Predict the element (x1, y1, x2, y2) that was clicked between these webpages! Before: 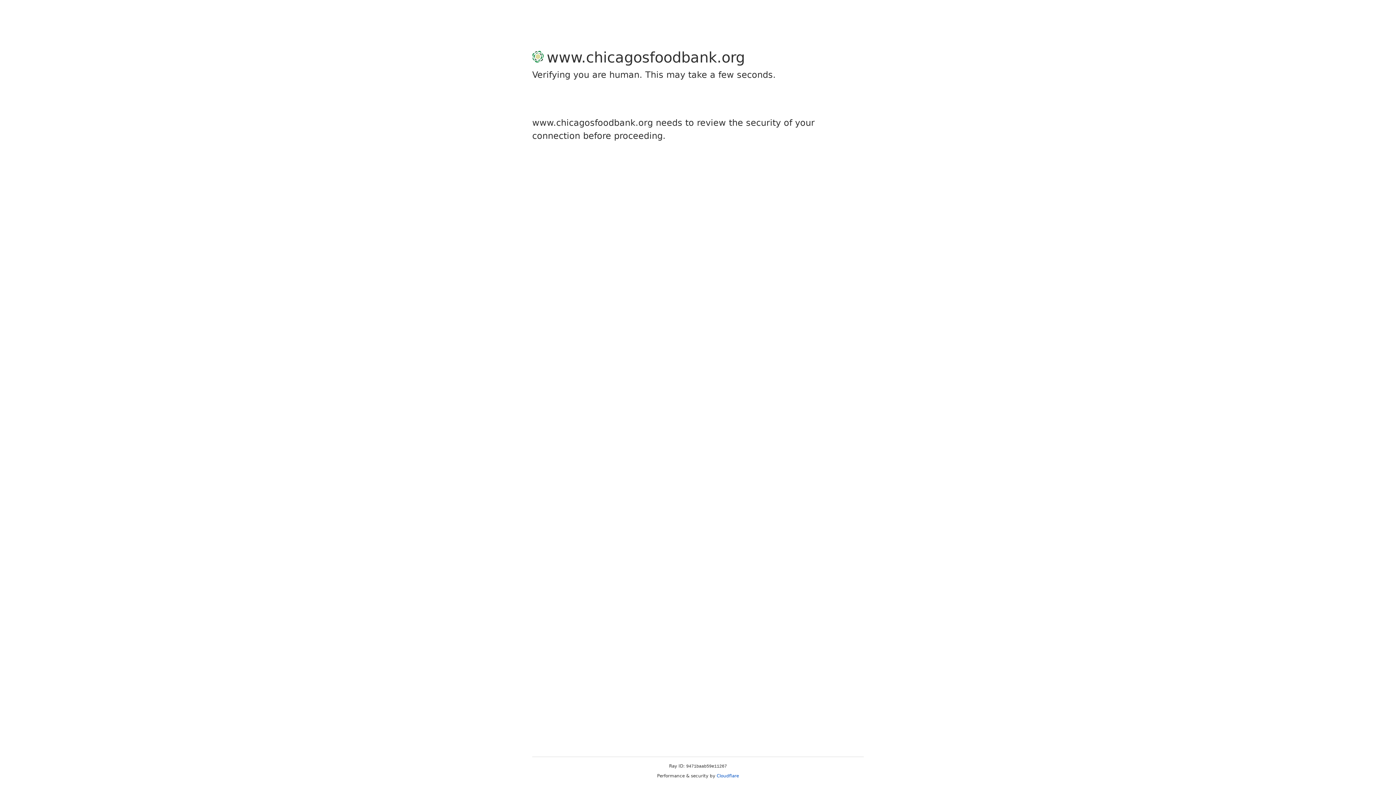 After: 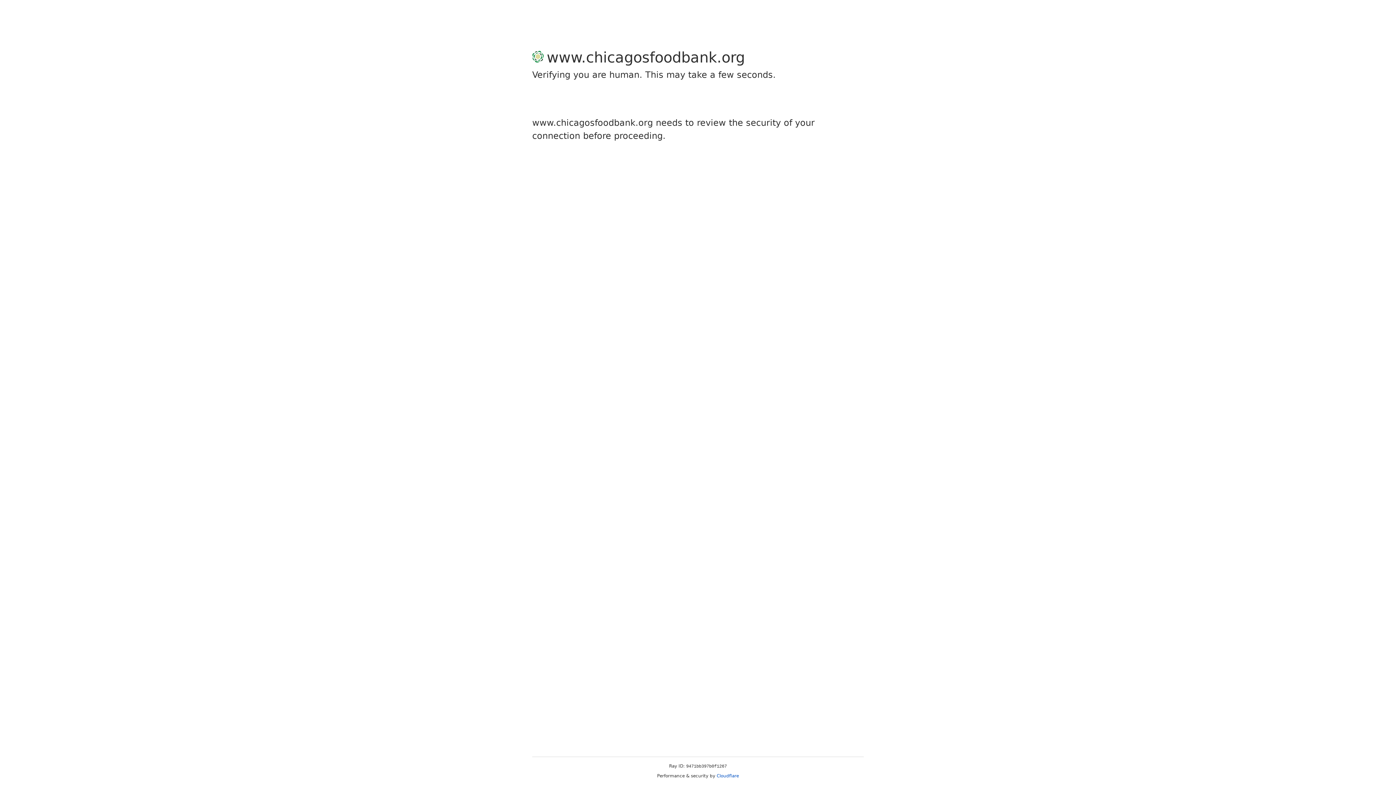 Action: label: Cloudflare bbox: (716, 773, 739, 778)